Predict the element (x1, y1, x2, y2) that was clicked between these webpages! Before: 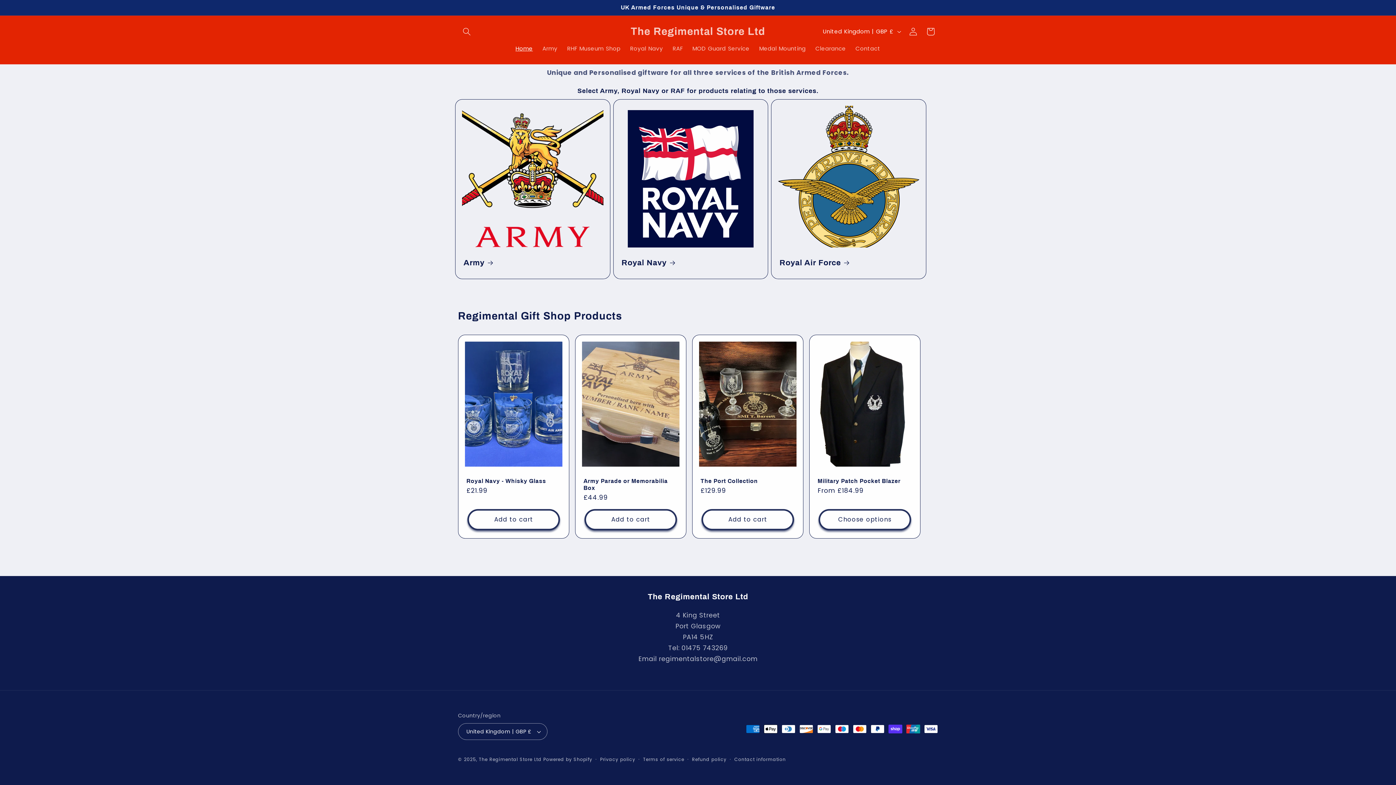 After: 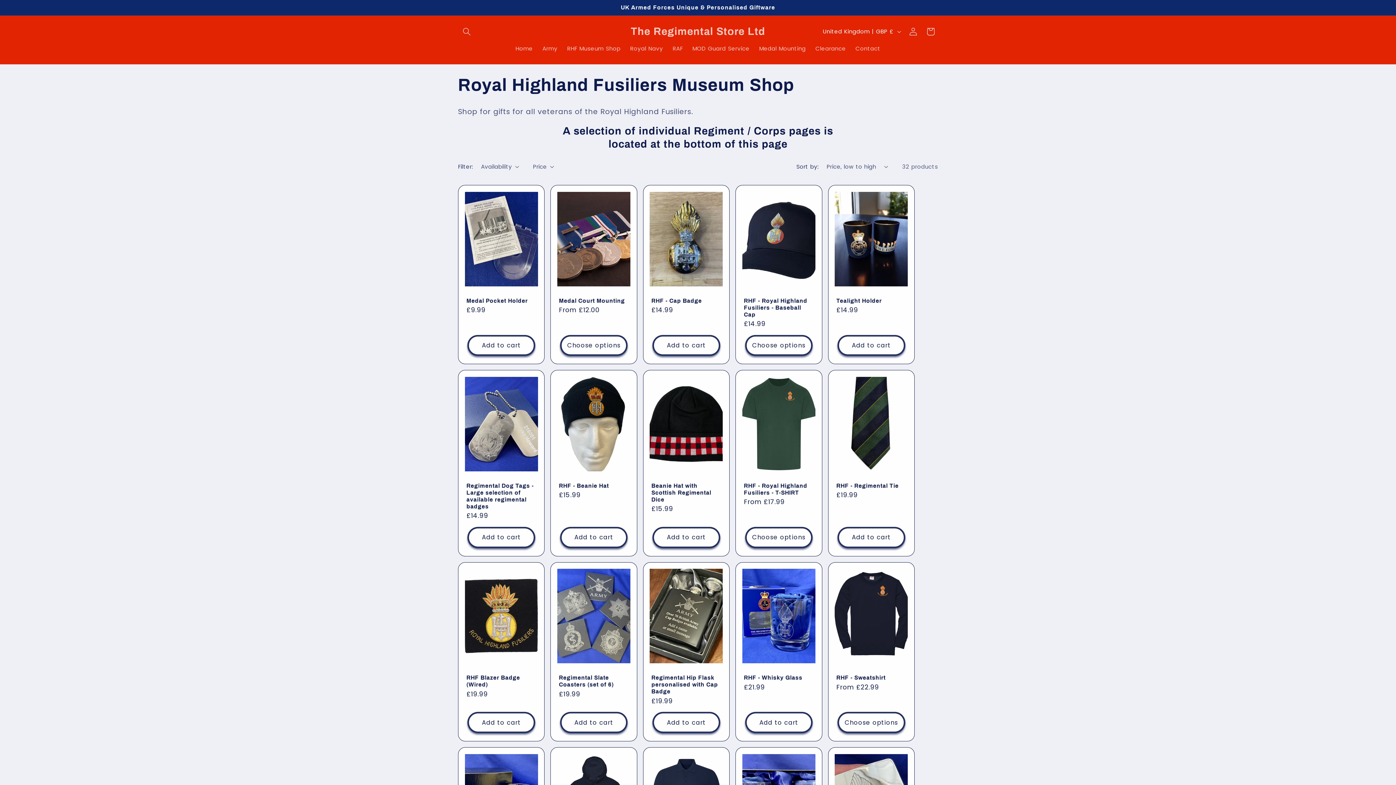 Action: bbox: (562, 40, 625, 56) label: RHF Museum Shop